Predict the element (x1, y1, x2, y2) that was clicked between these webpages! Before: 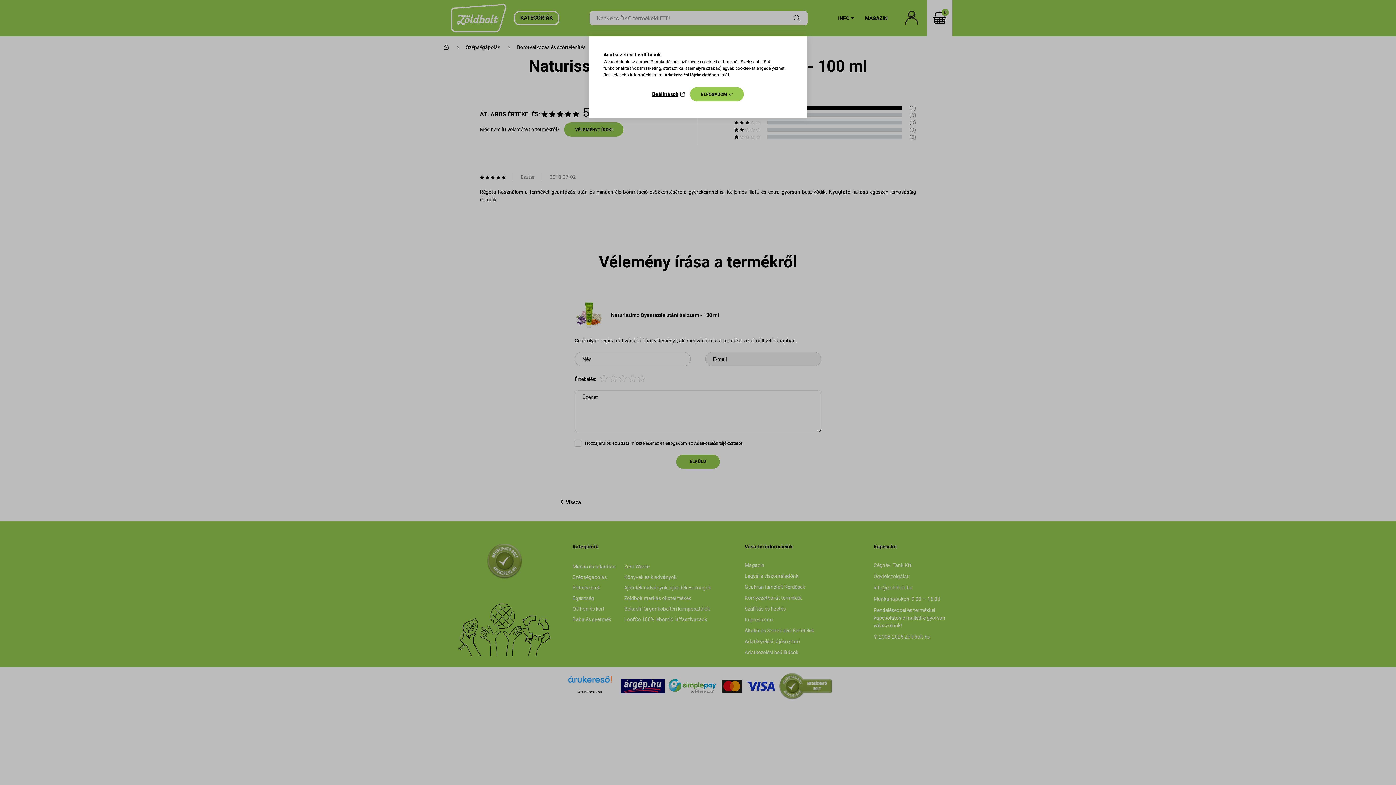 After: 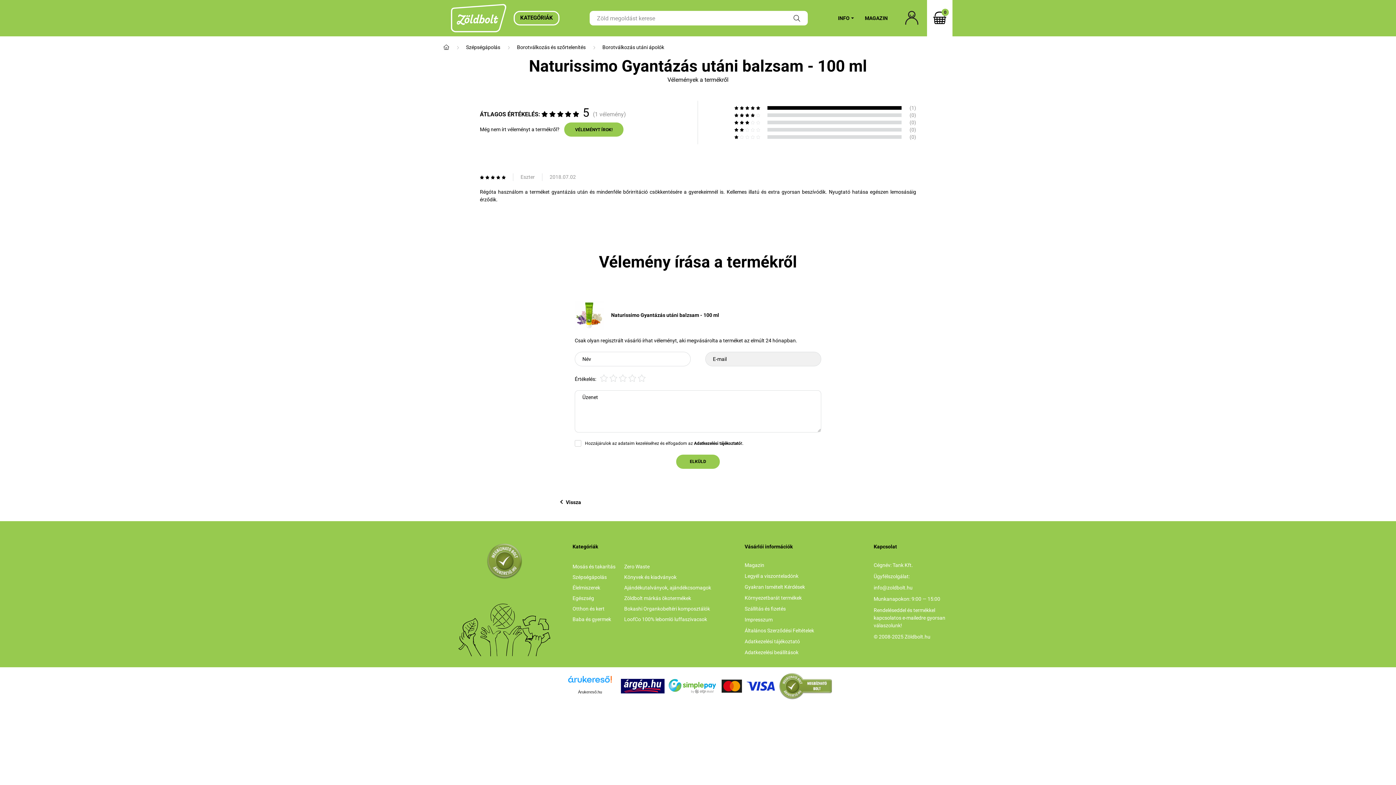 Action: bbox: (690, 87, 744, 101) label: ELFOGADOM